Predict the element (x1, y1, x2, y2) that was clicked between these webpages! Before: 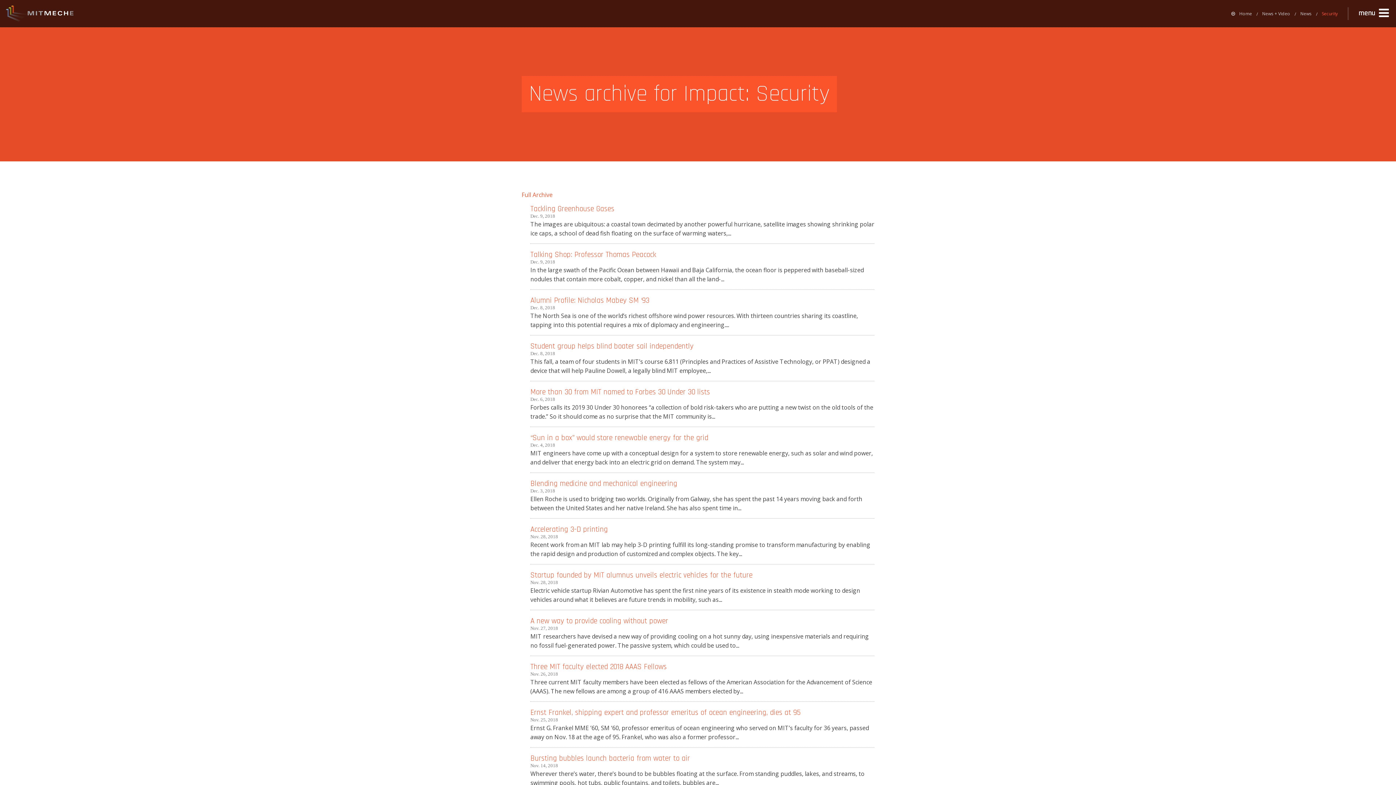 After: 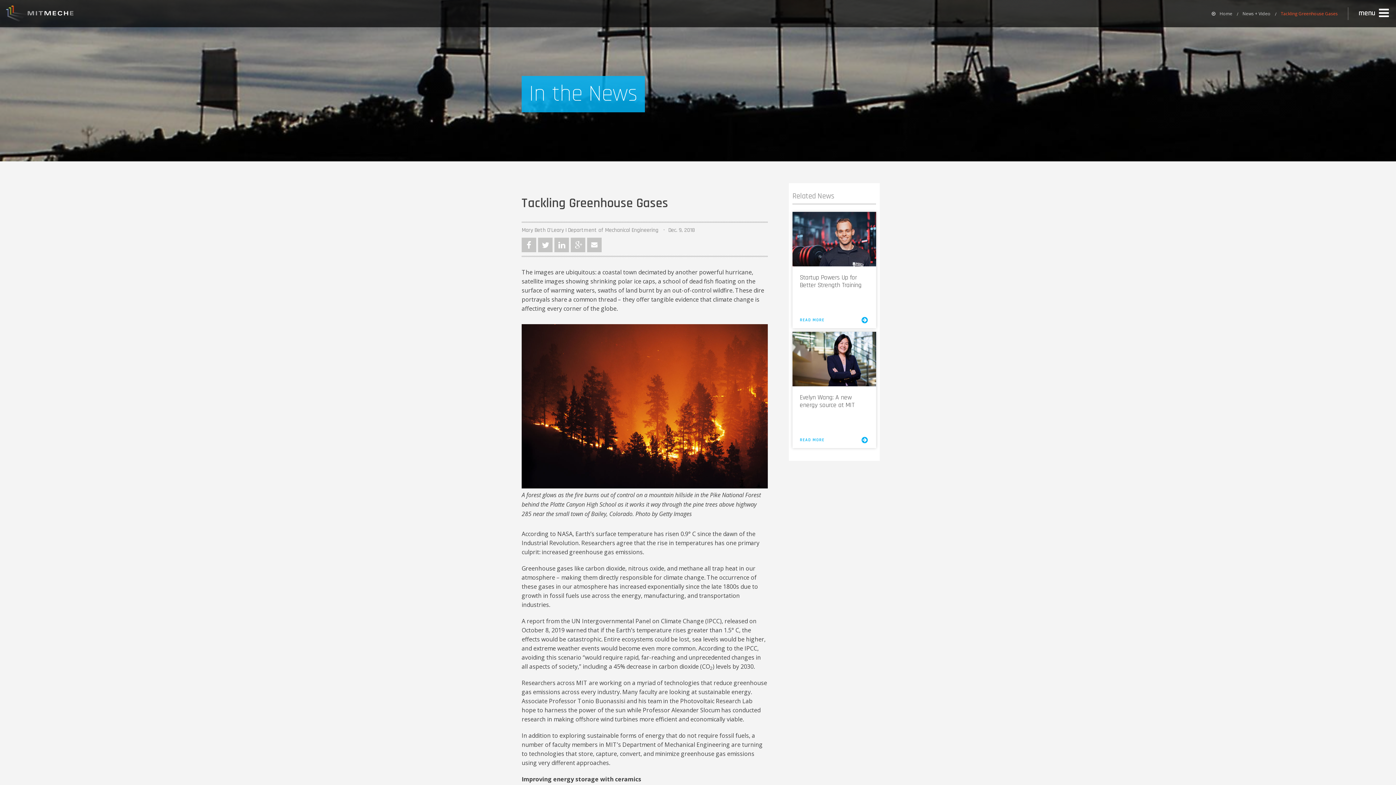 Action: bbox: (530, 204, 614, 213) label: Tackling Greenhouse Gases